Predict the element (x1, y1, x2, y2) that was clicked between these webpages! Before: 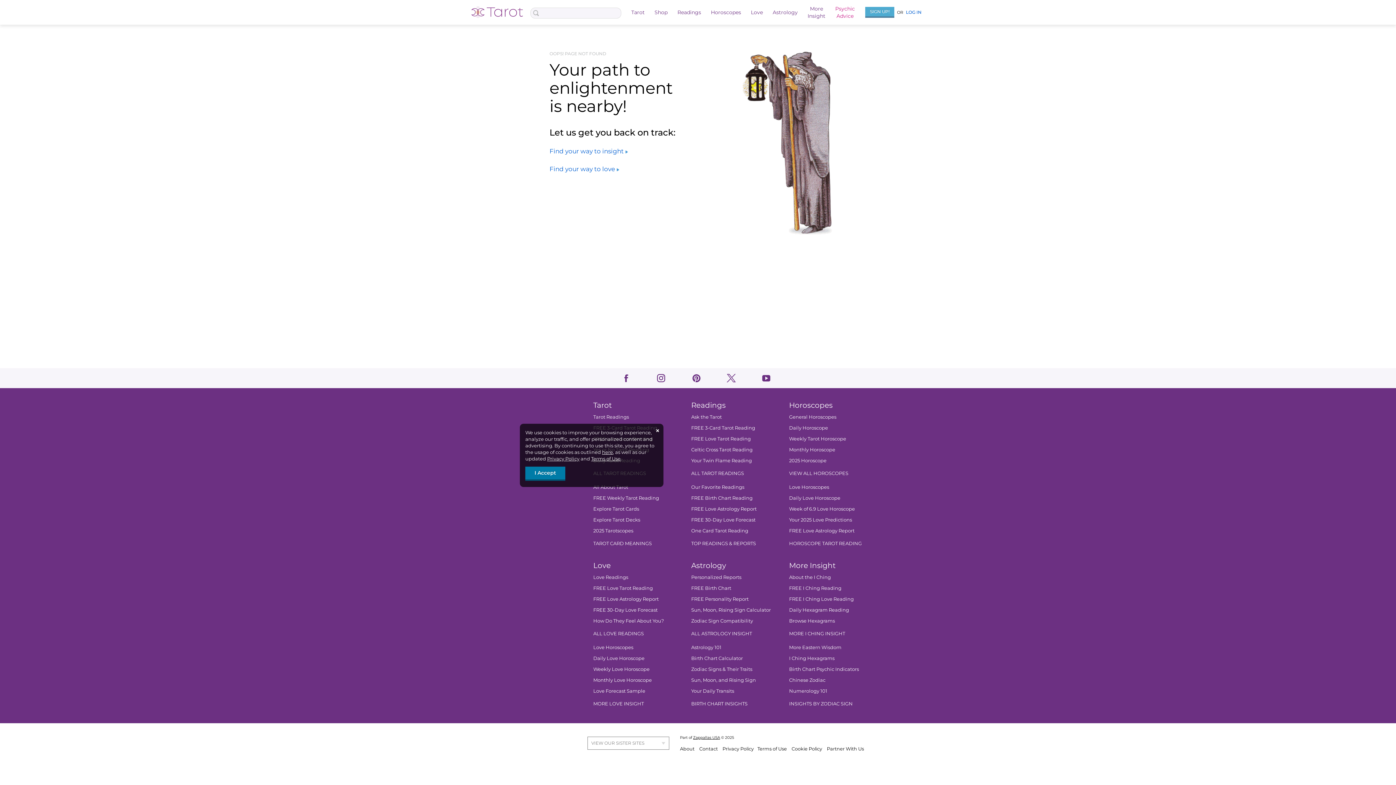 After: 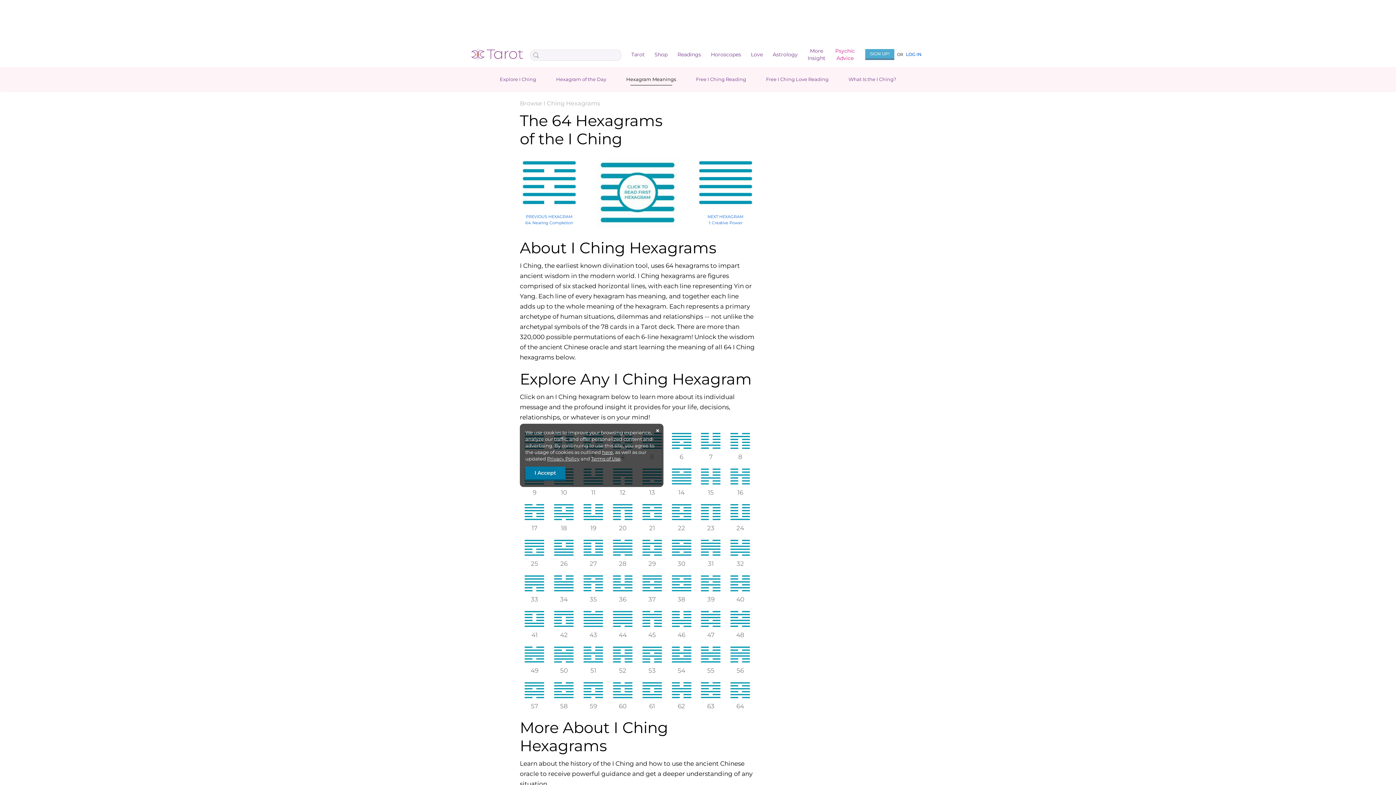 Action: label: Browse Hexagrams bbox: (789, 618, 835, 624)